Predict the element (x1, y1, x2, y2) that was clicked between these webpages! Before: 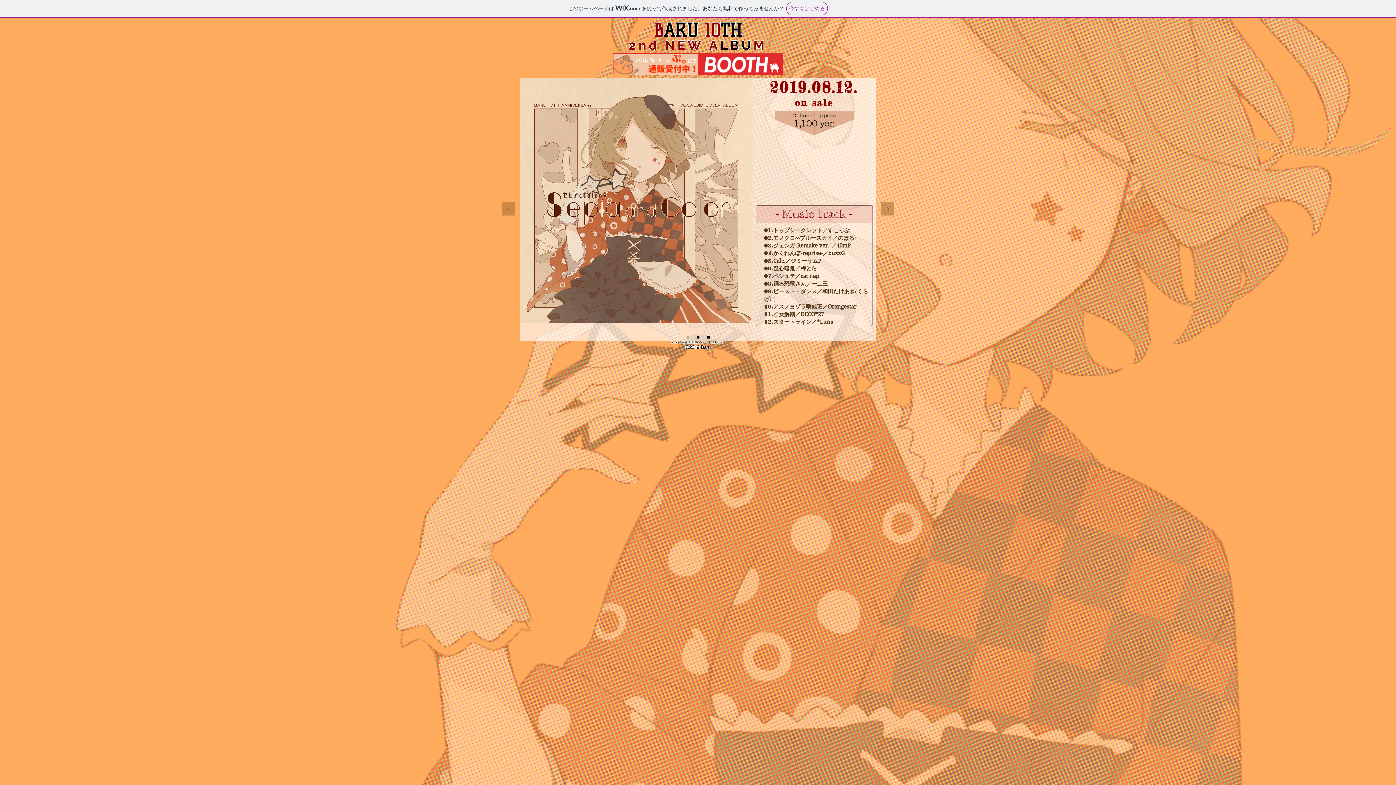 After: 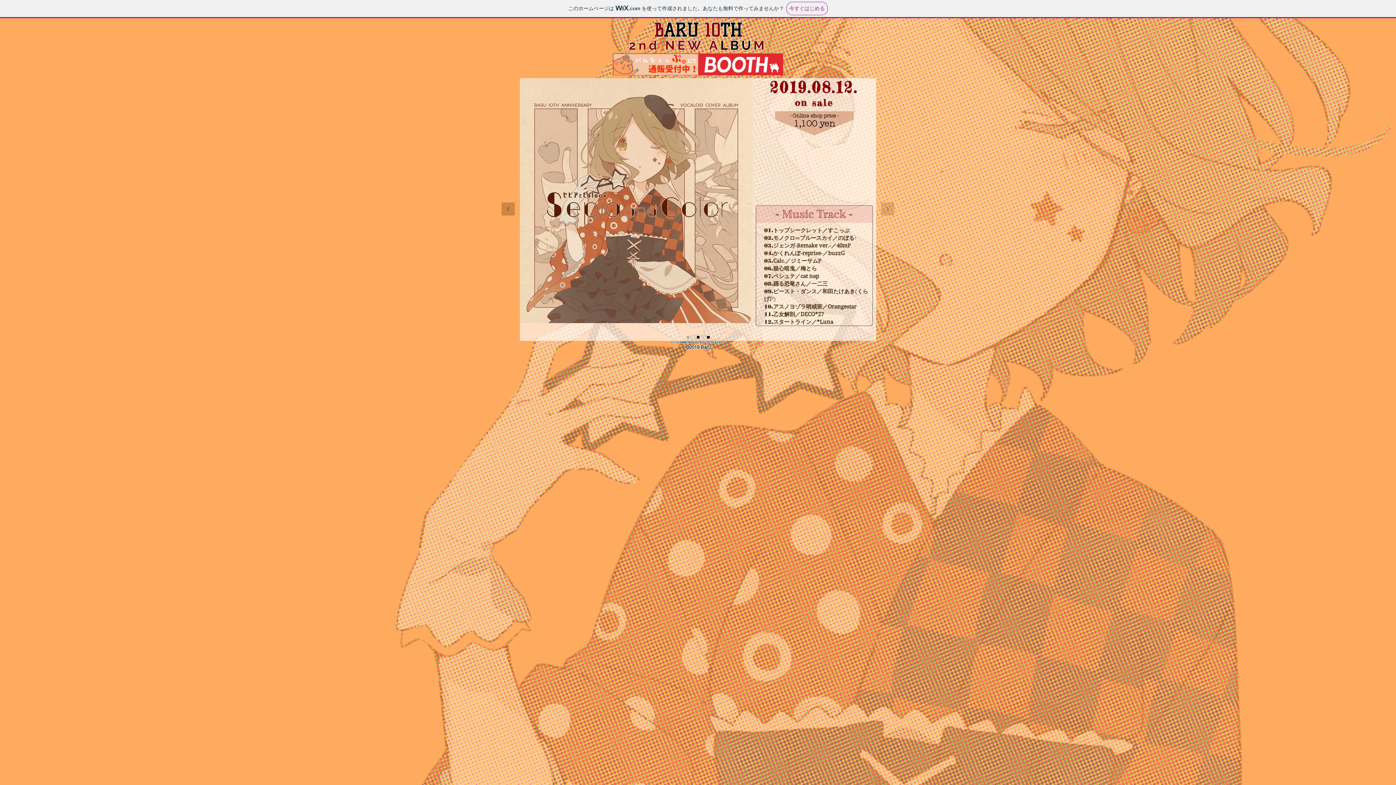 Action: bbox: (881, 202, 894, 216) label: 次へ